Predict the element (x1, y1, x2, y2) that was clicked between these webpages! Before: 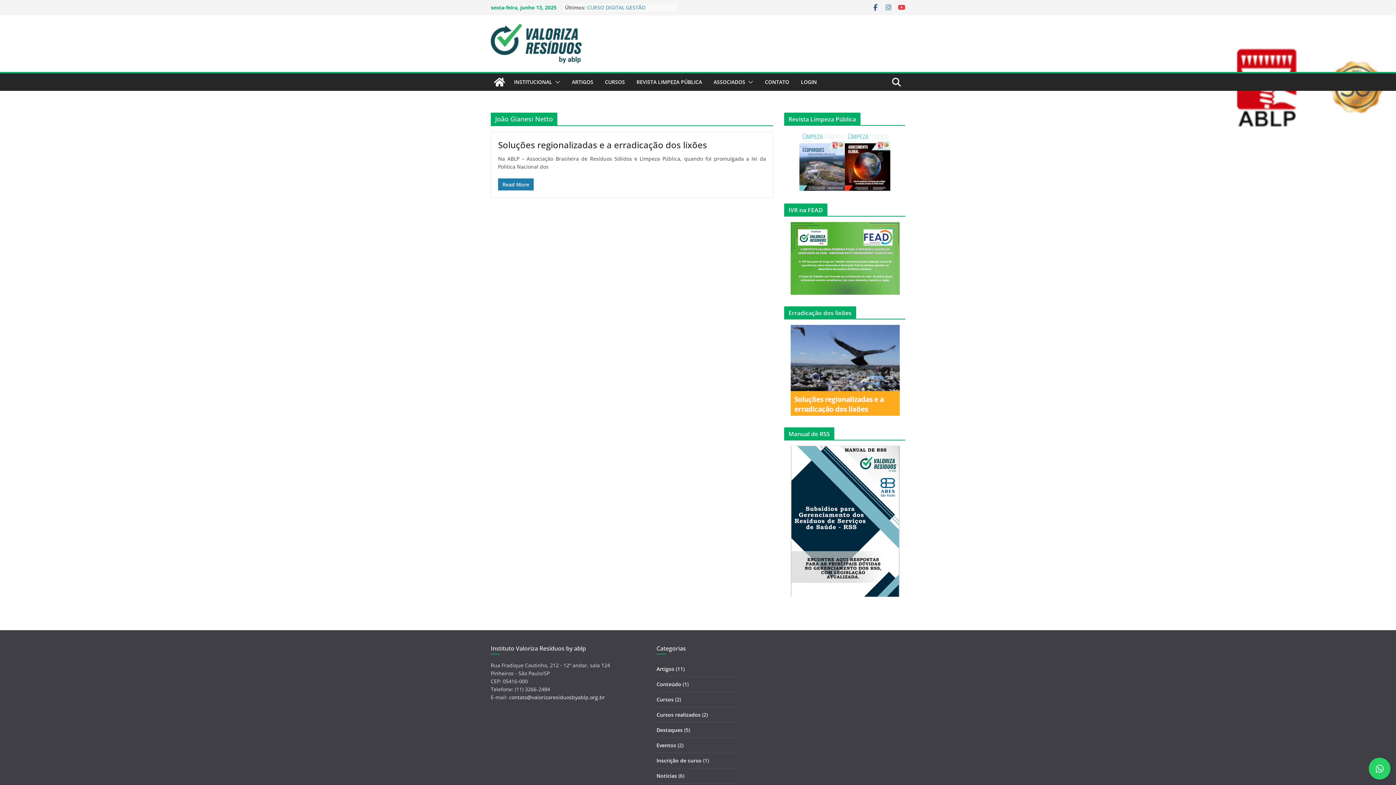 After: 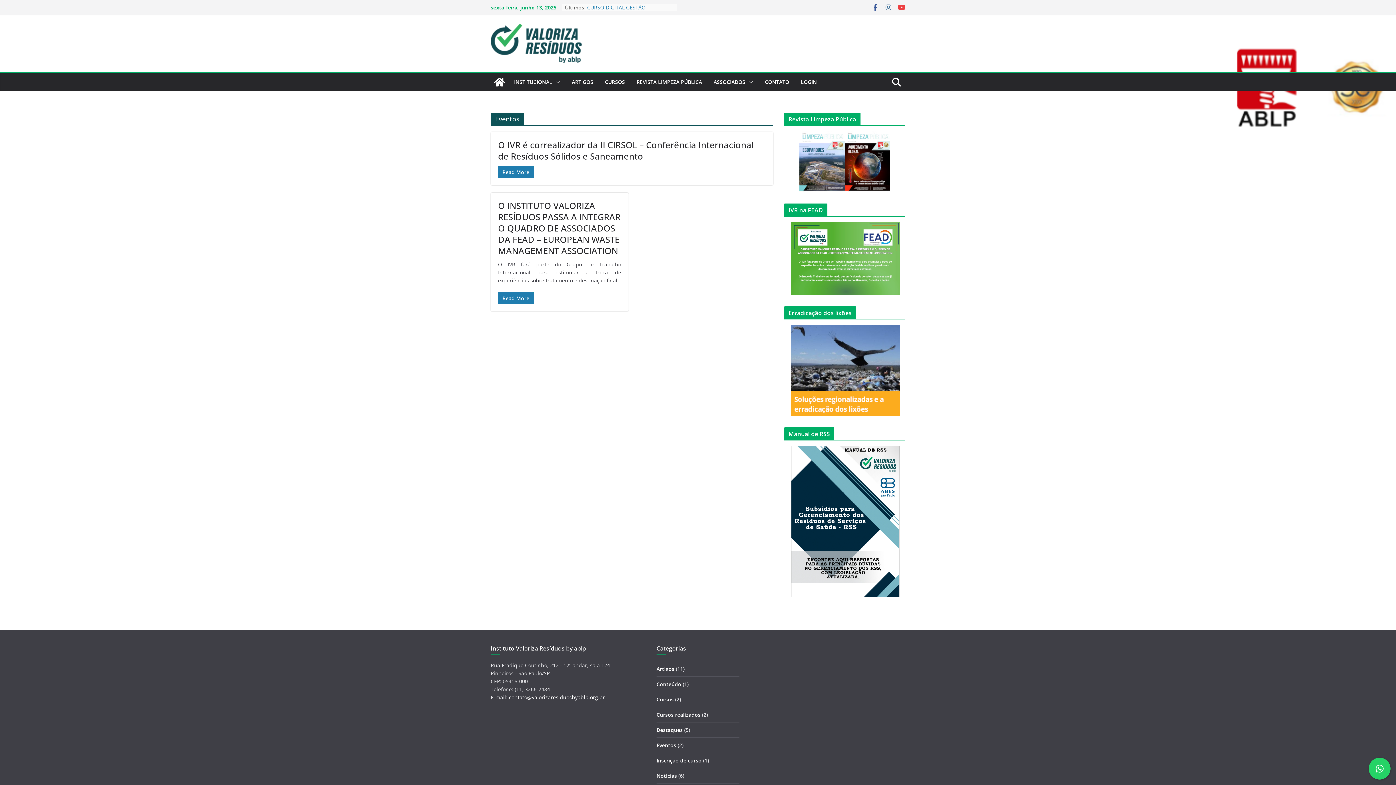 Action: label: Eventos bbox: (656, 742, 676, 749)